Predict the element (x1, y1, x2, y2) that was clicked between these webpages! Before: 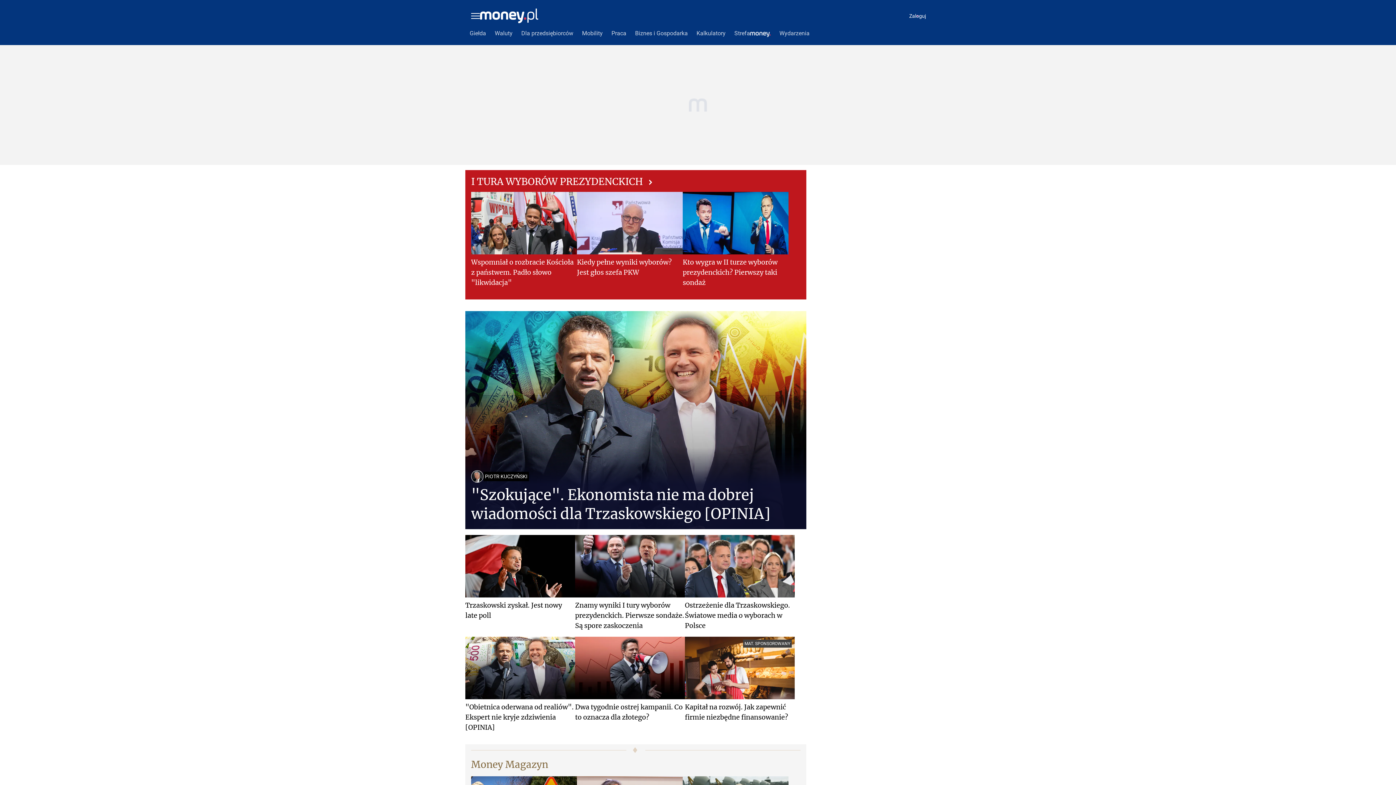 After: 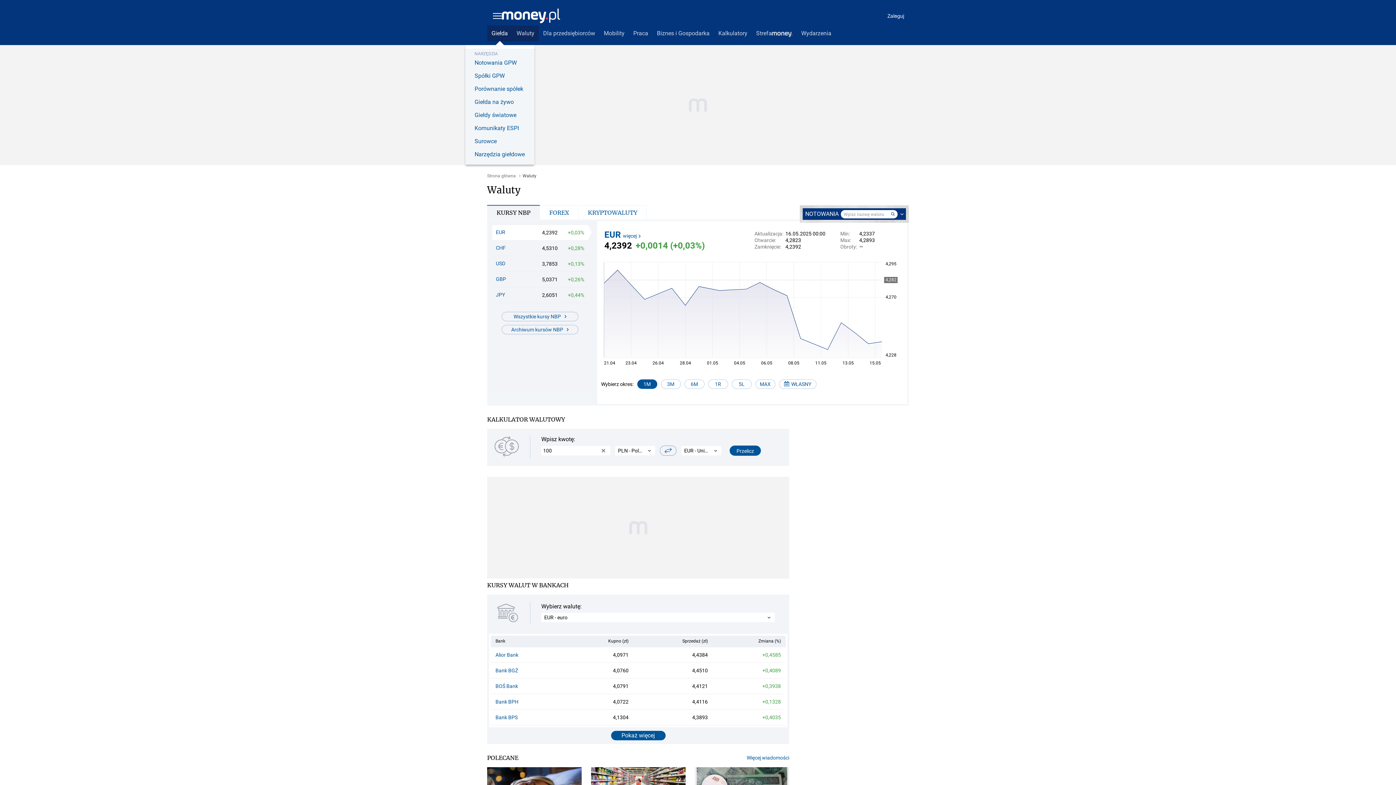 Action: bbox: (490, 25, 517, 41) label: Waluty